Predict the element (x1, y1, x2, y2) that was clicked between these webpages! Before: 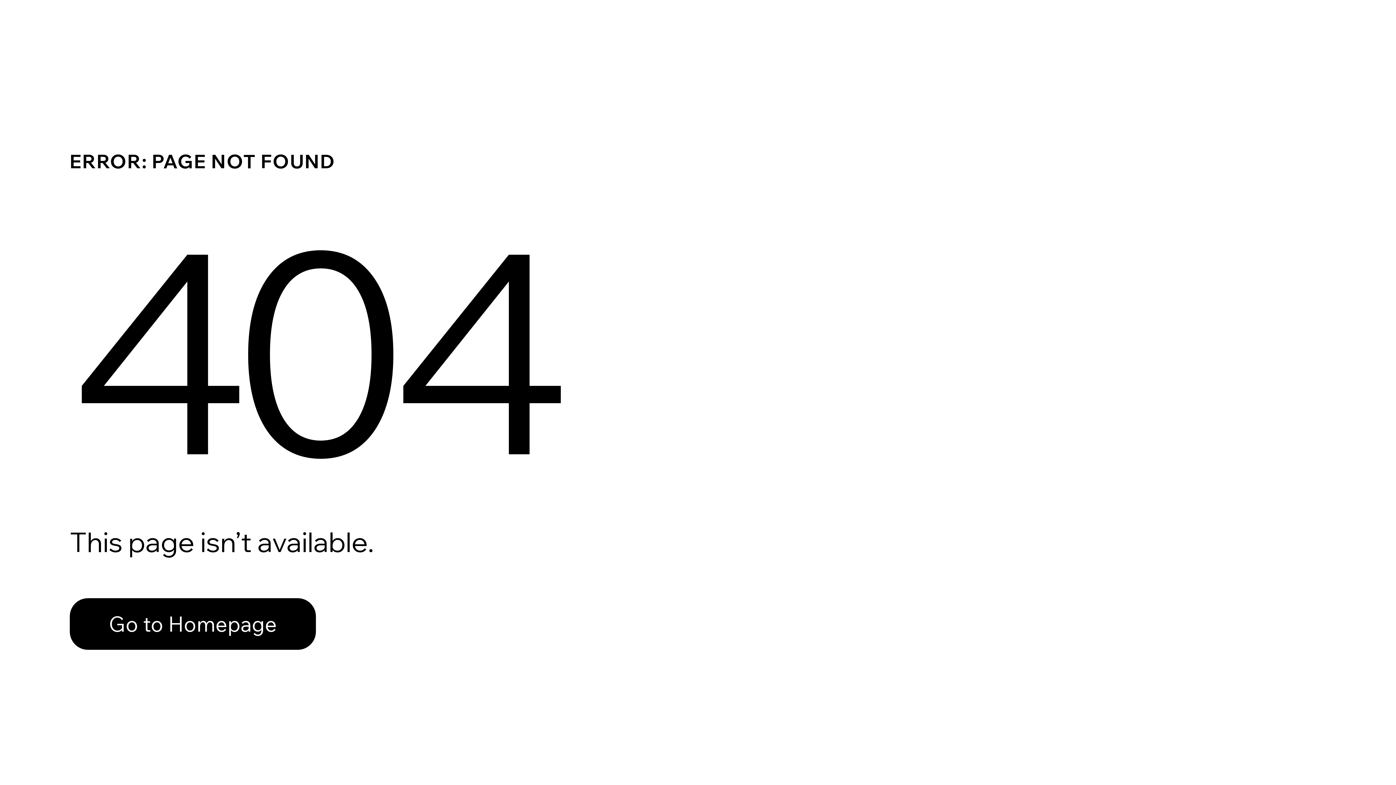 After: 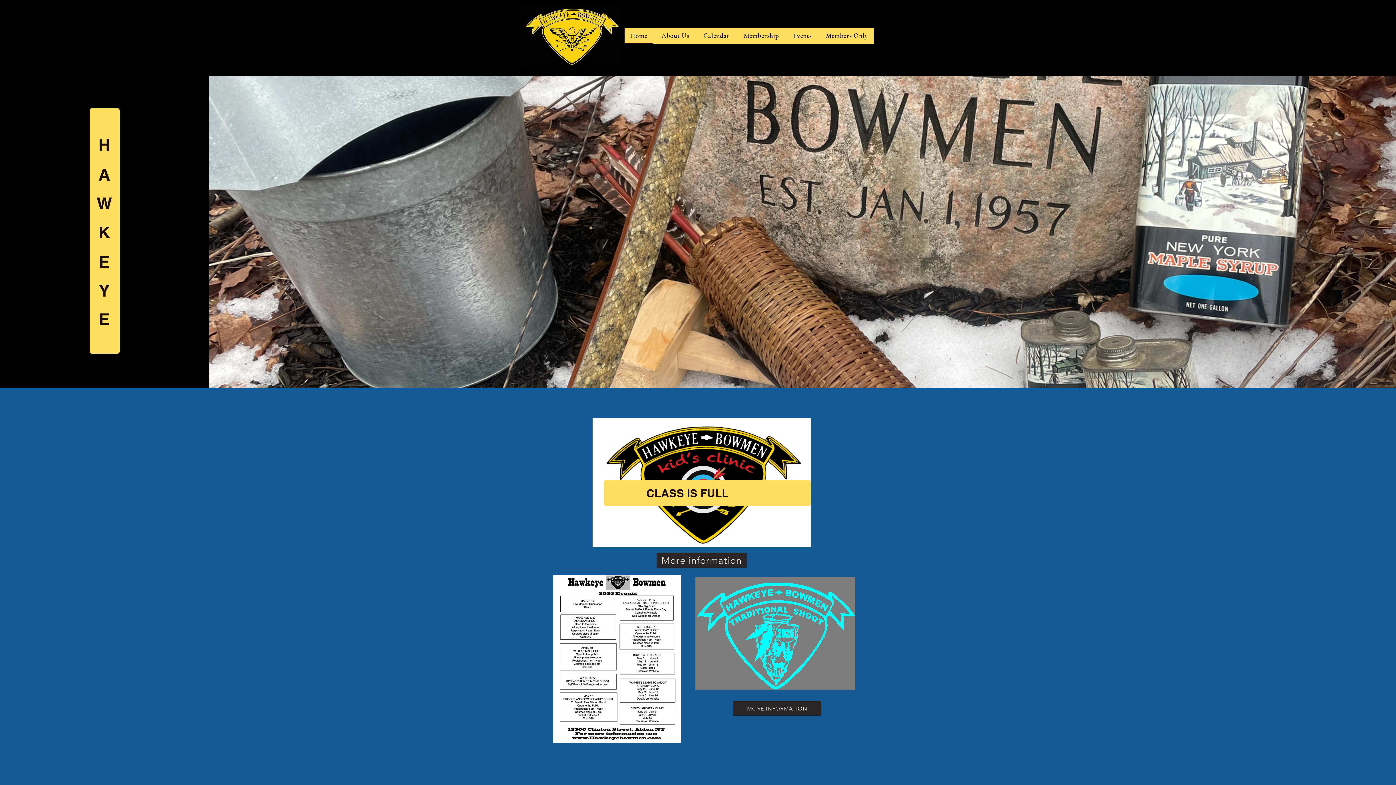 Action: label: Go to Homepage bbox: (69, 598, 316, 650)